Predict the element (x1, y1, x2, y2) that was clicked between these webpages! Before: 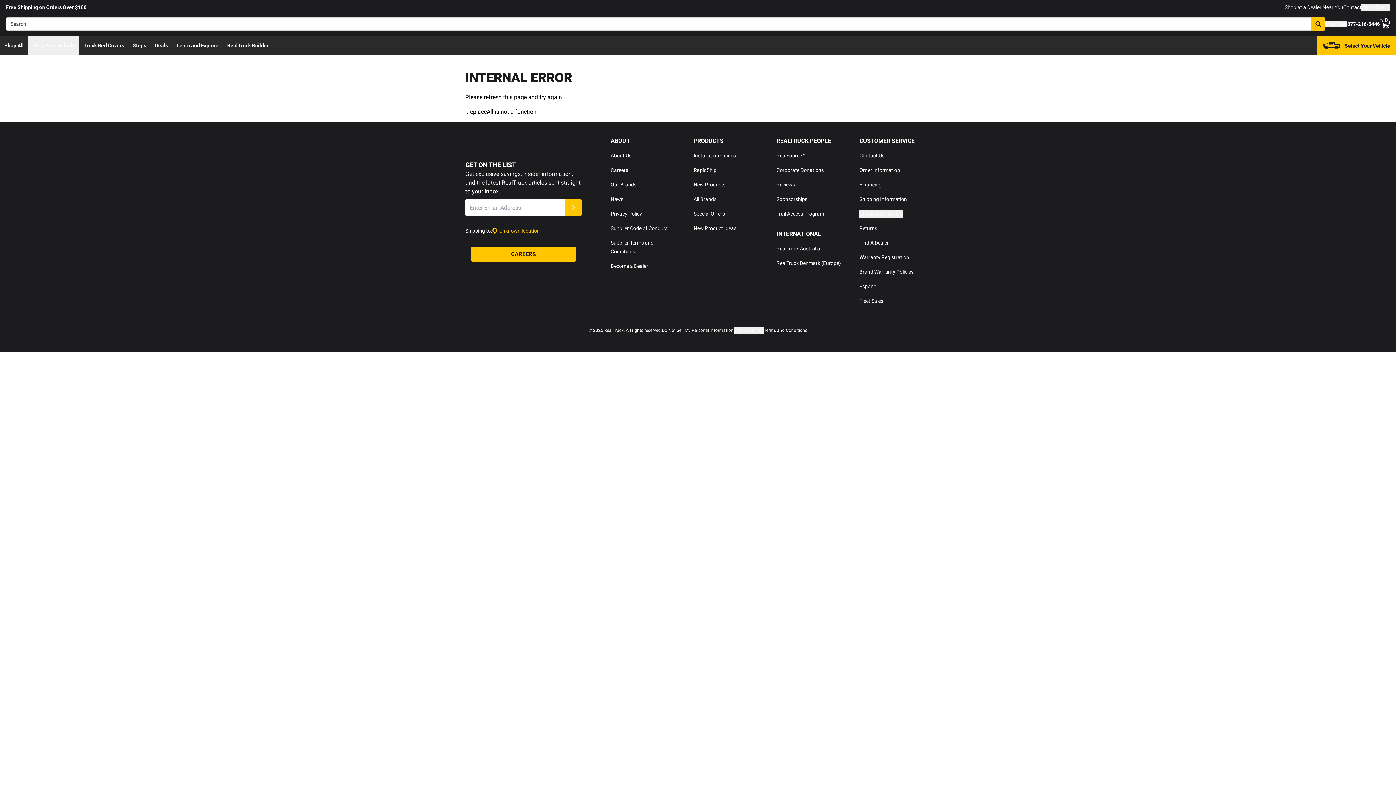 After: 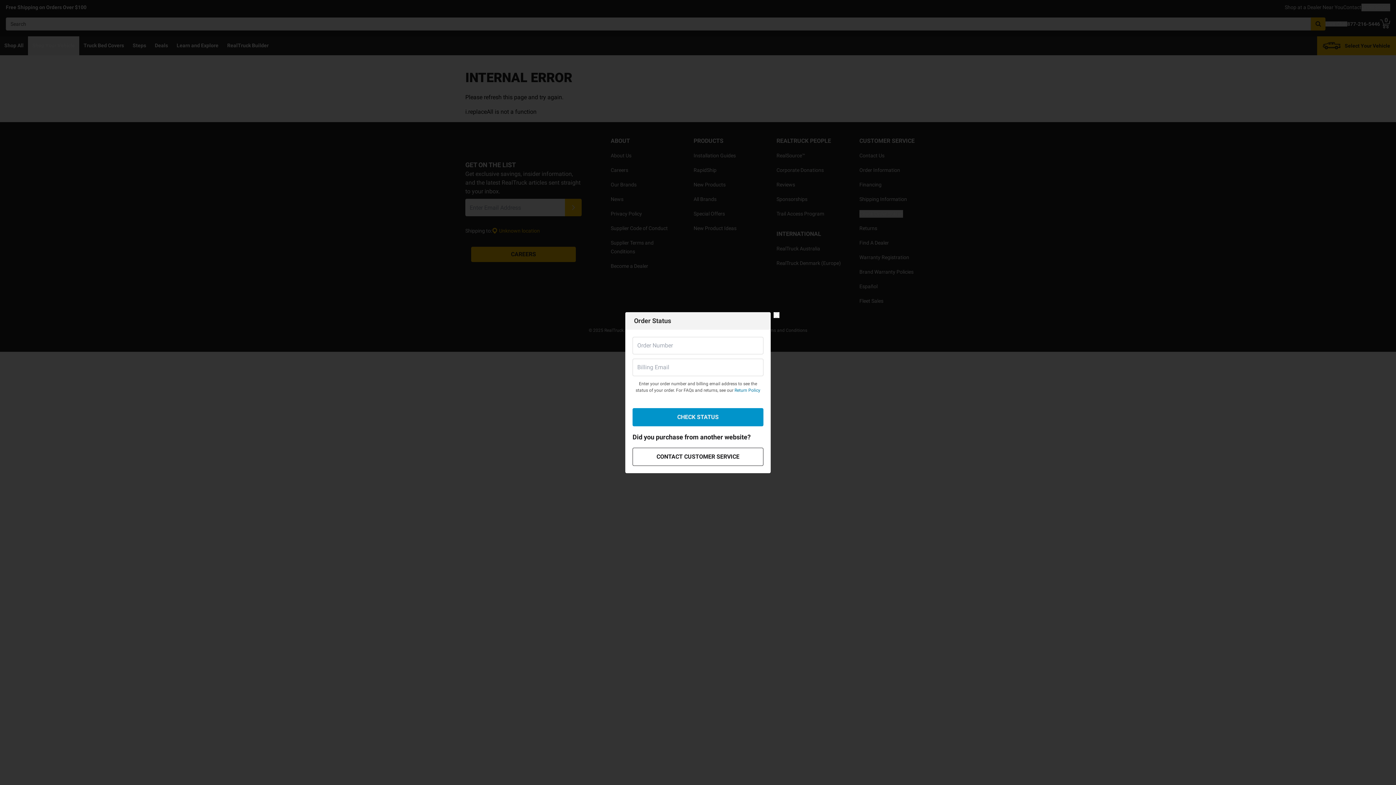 Action: label: Order Status bbox: (1361, 3, 1390, 11)